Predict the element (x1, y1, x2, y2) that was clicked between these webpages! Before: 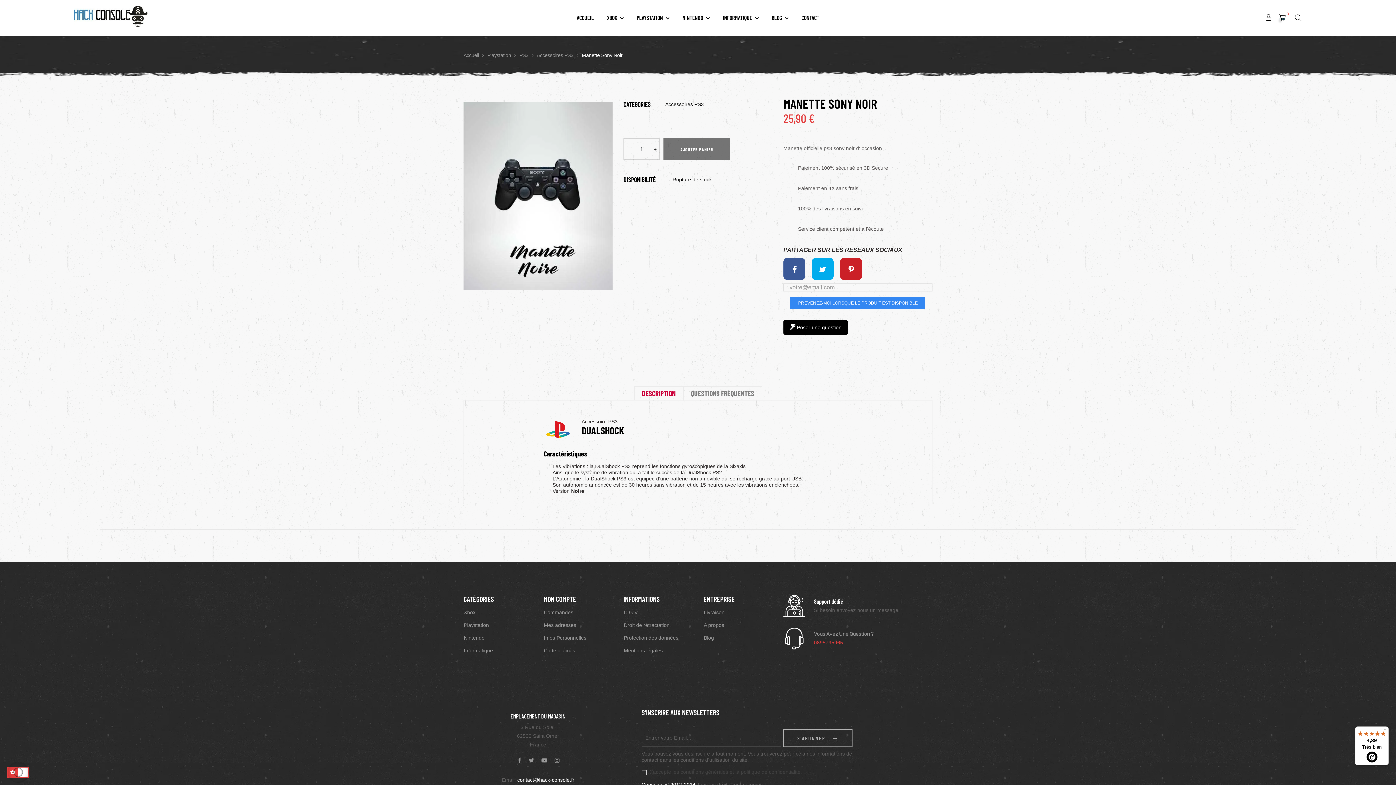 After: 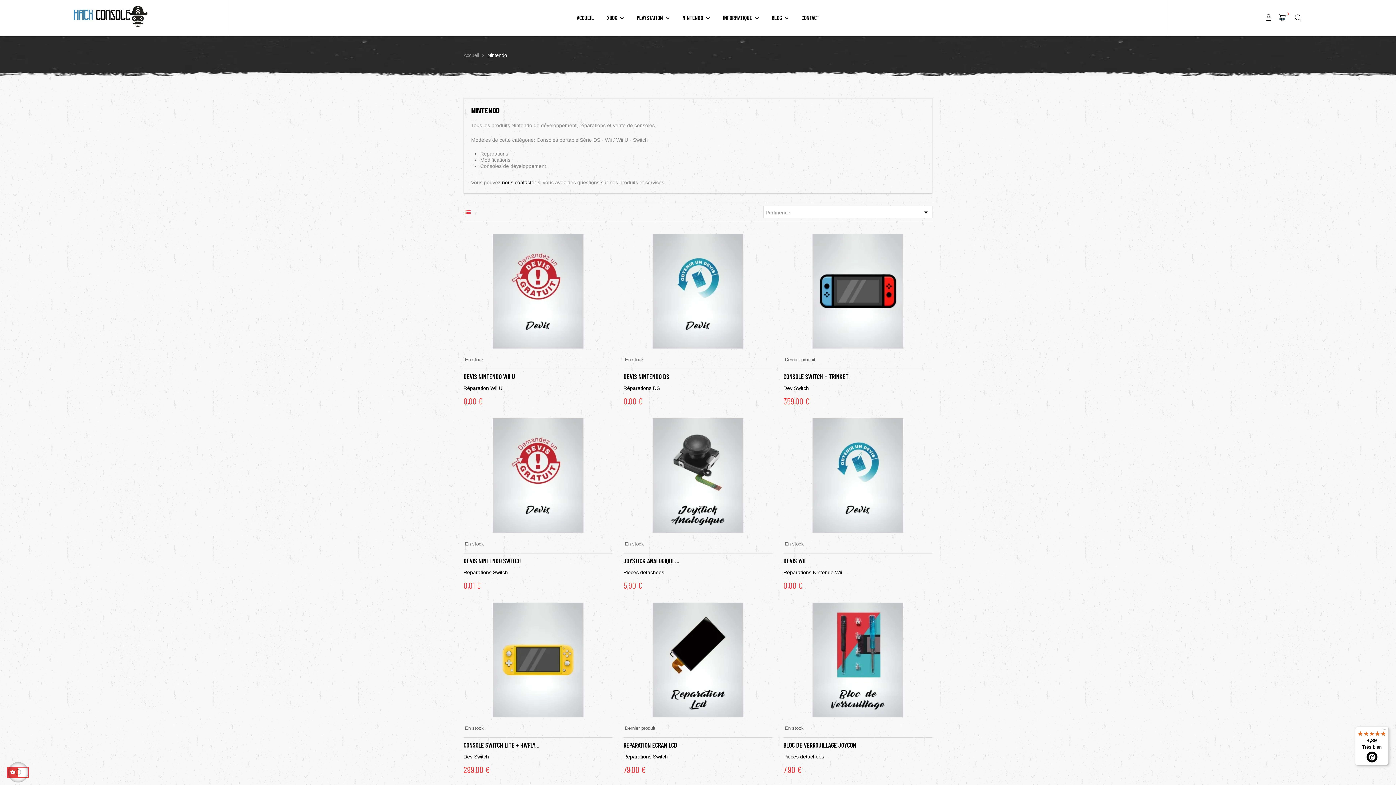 Action: bbox: (682, 9, 709, 27) label: NINTENDO 